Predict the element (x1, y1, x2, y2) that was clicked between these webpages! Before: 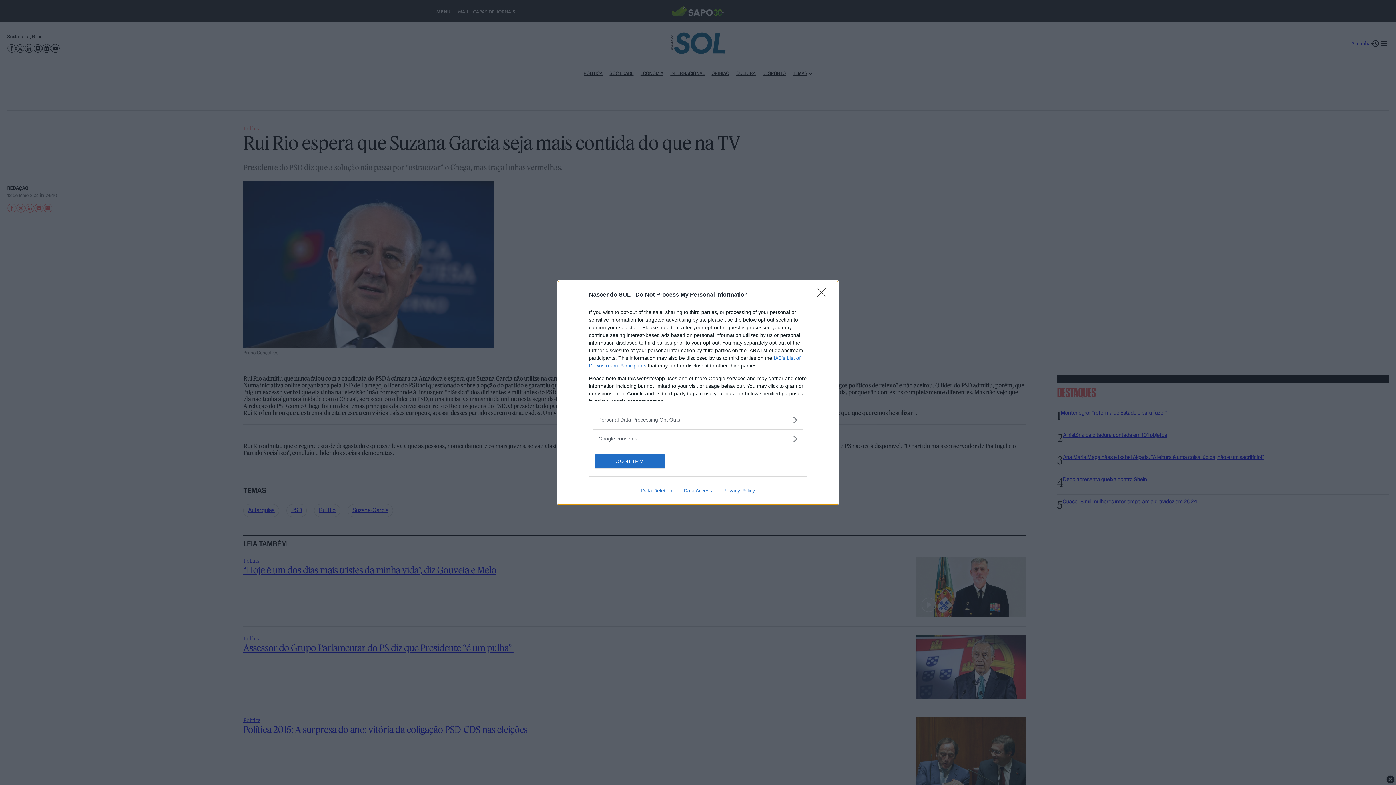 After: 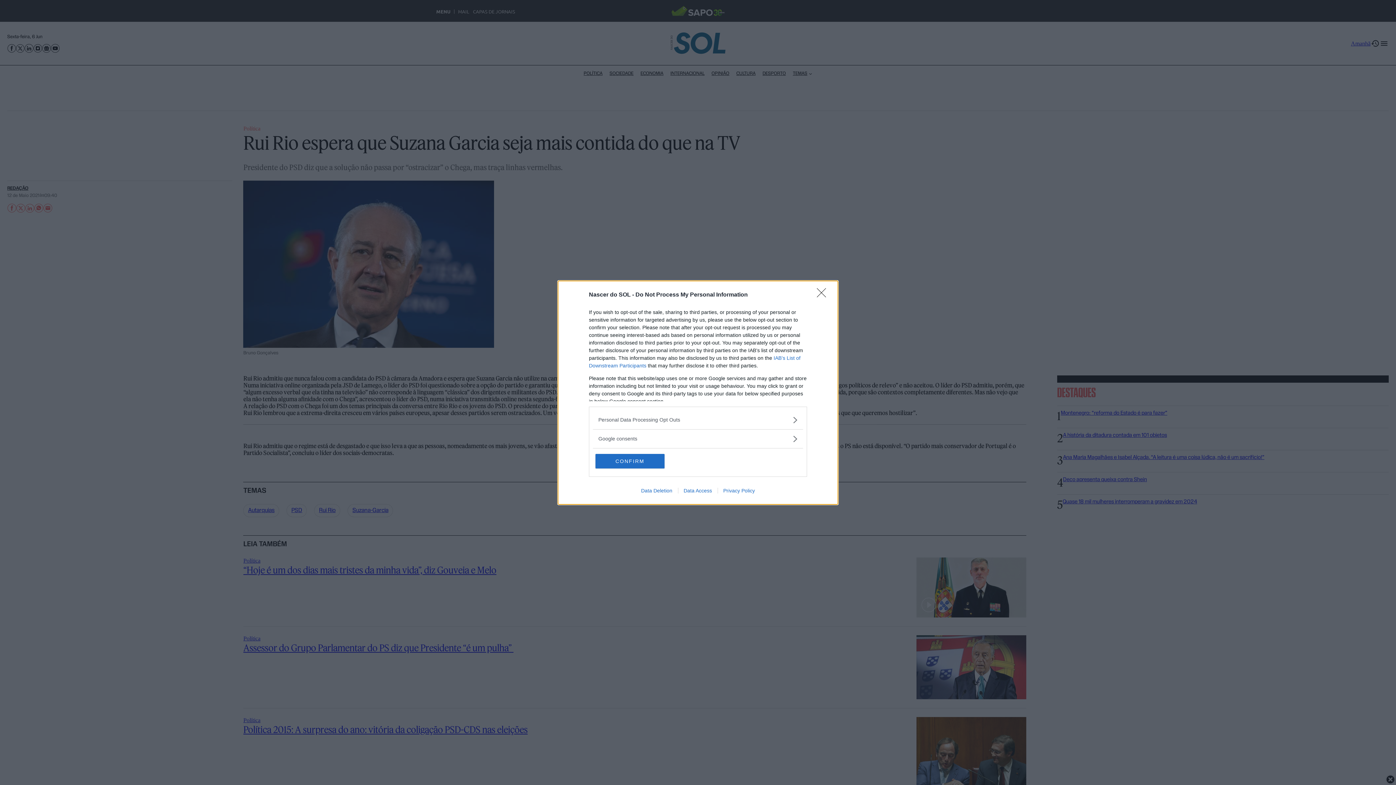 Action: bbox: (635, 487, 678, 493) label: Data Deletion